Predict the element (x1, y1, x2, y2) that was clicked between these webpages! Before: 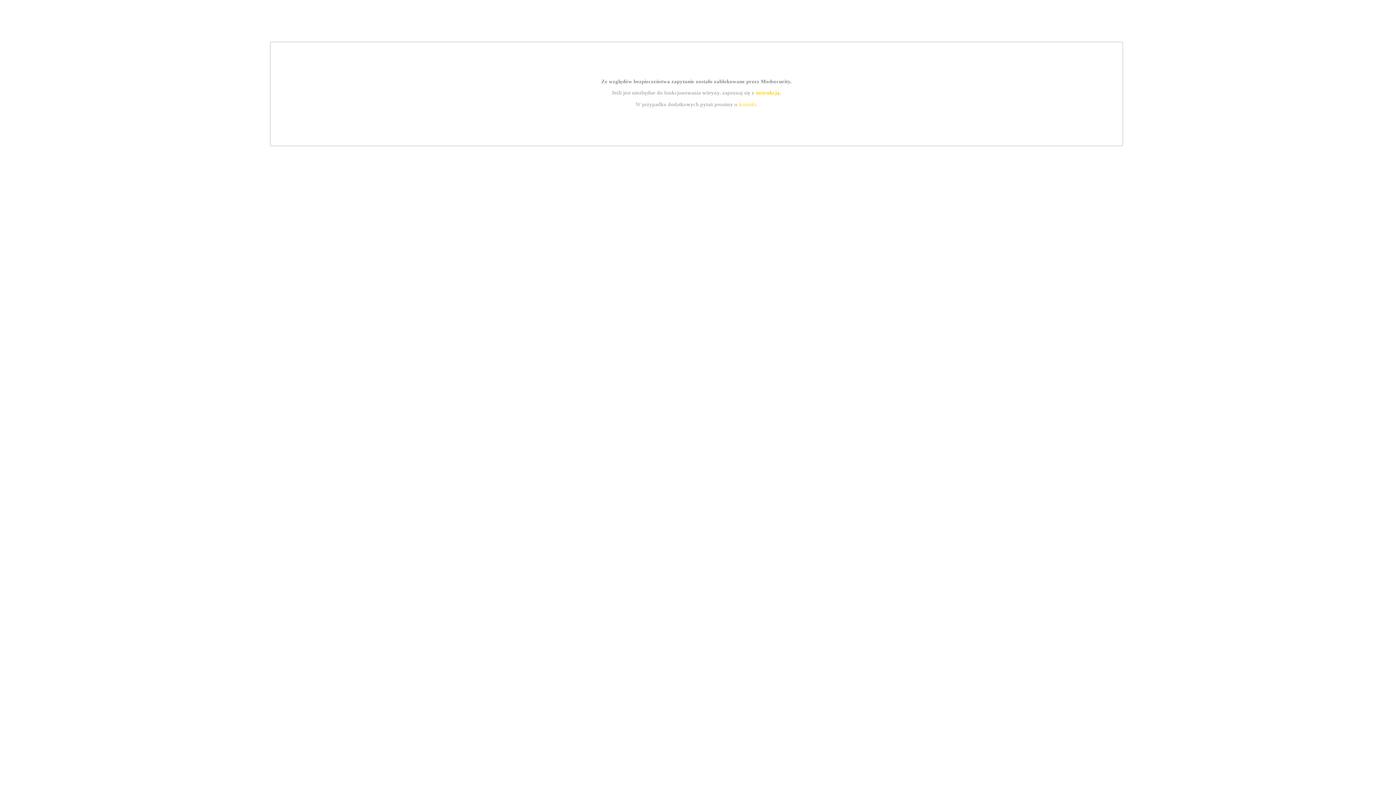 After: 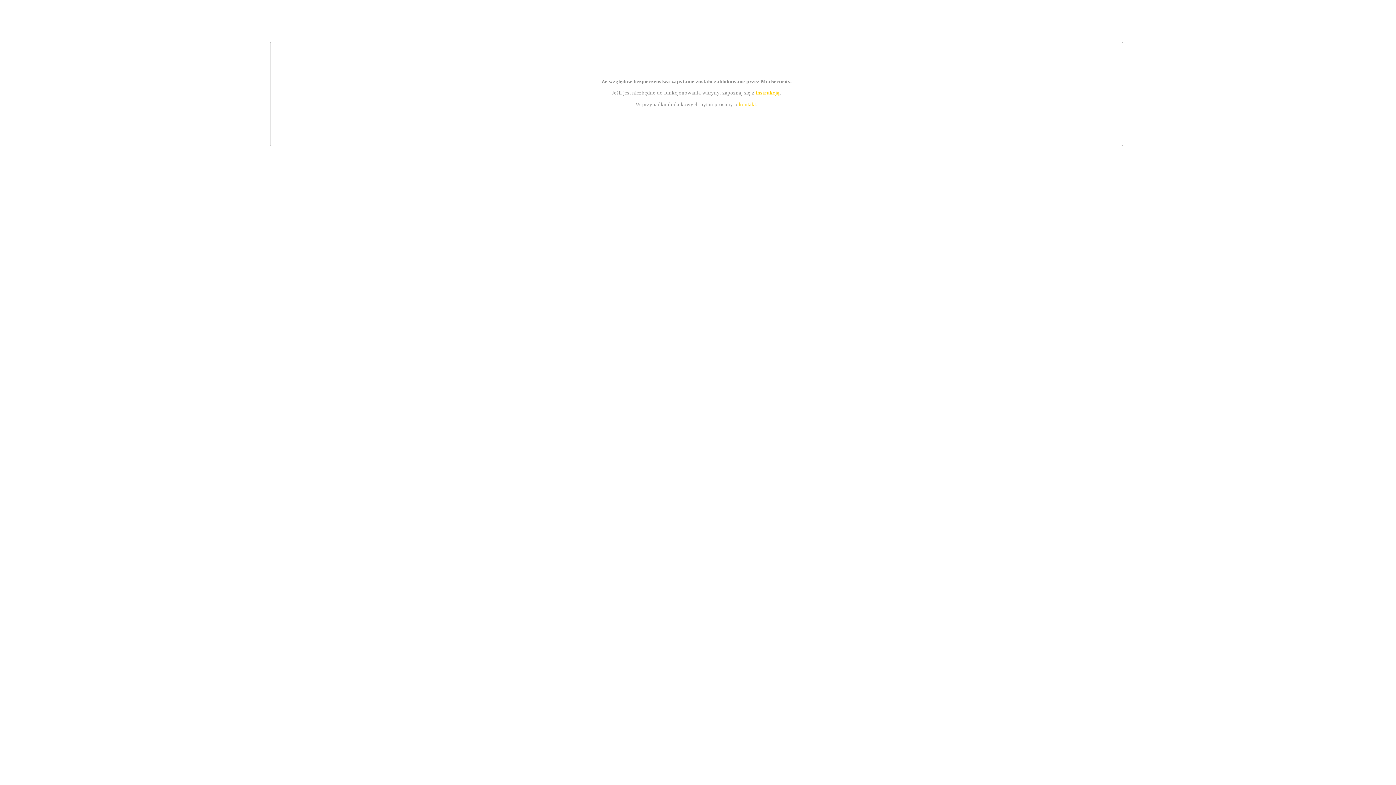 Action: bbox: (755, 89, 779, 95) label: instrukcją